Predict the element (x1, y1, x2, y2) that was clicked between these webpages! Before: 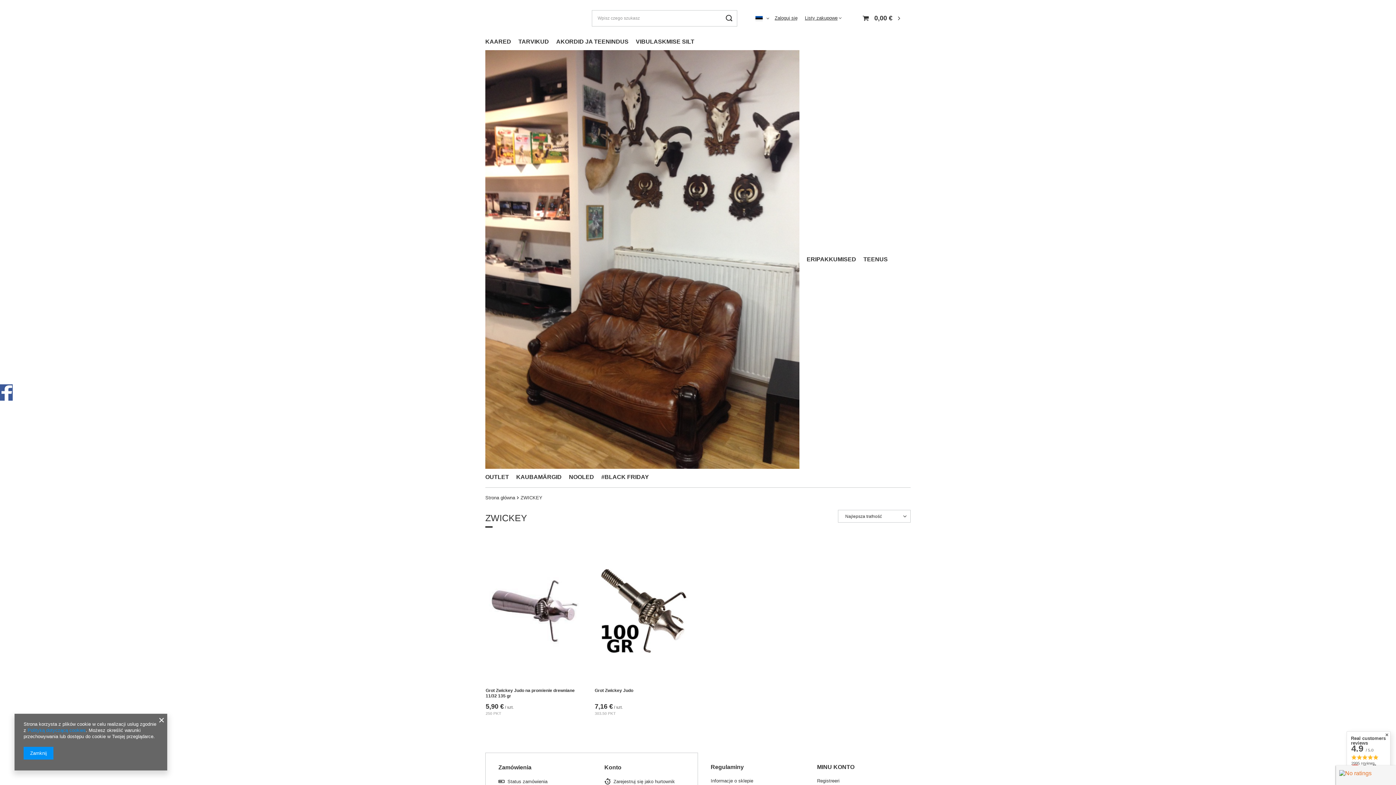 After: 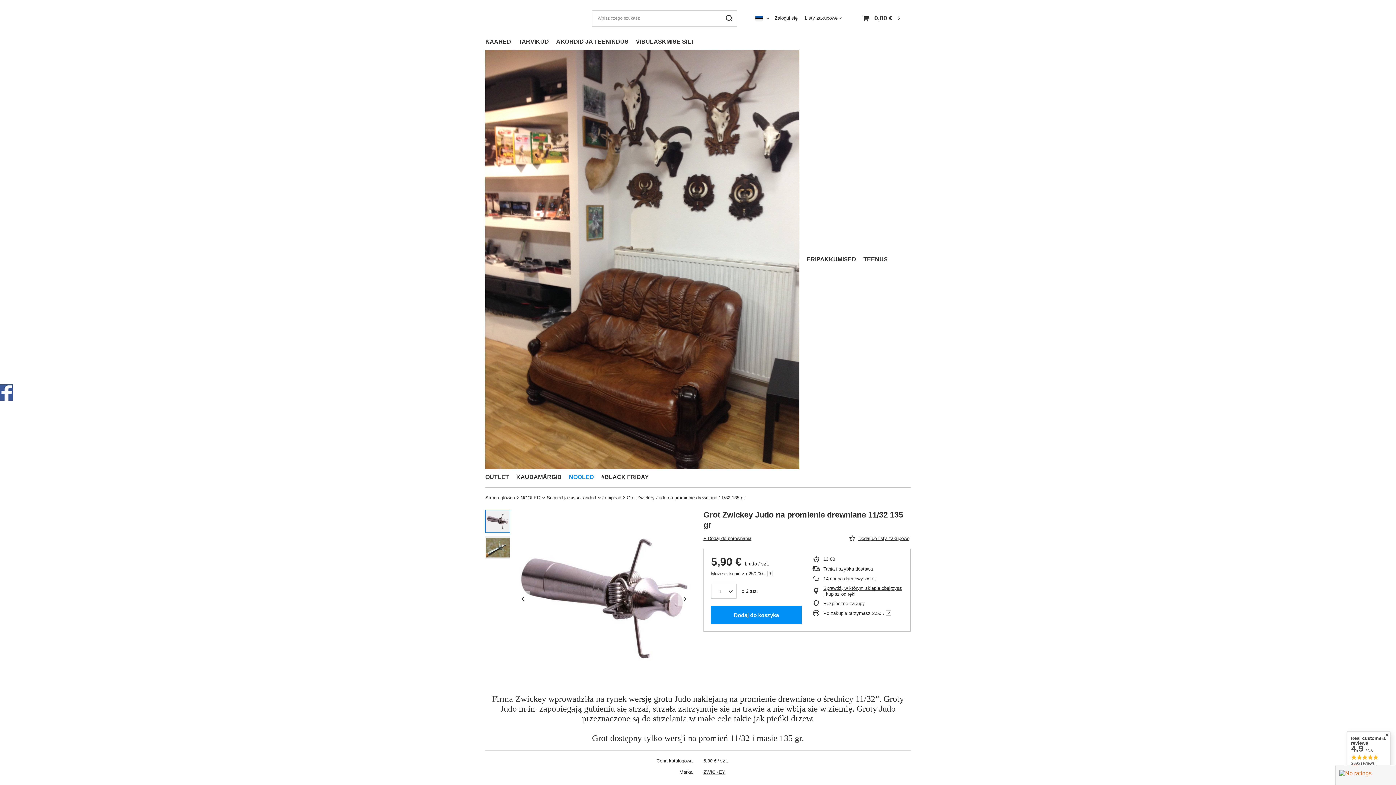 Action: bbox: (485, 539, 583, 684)